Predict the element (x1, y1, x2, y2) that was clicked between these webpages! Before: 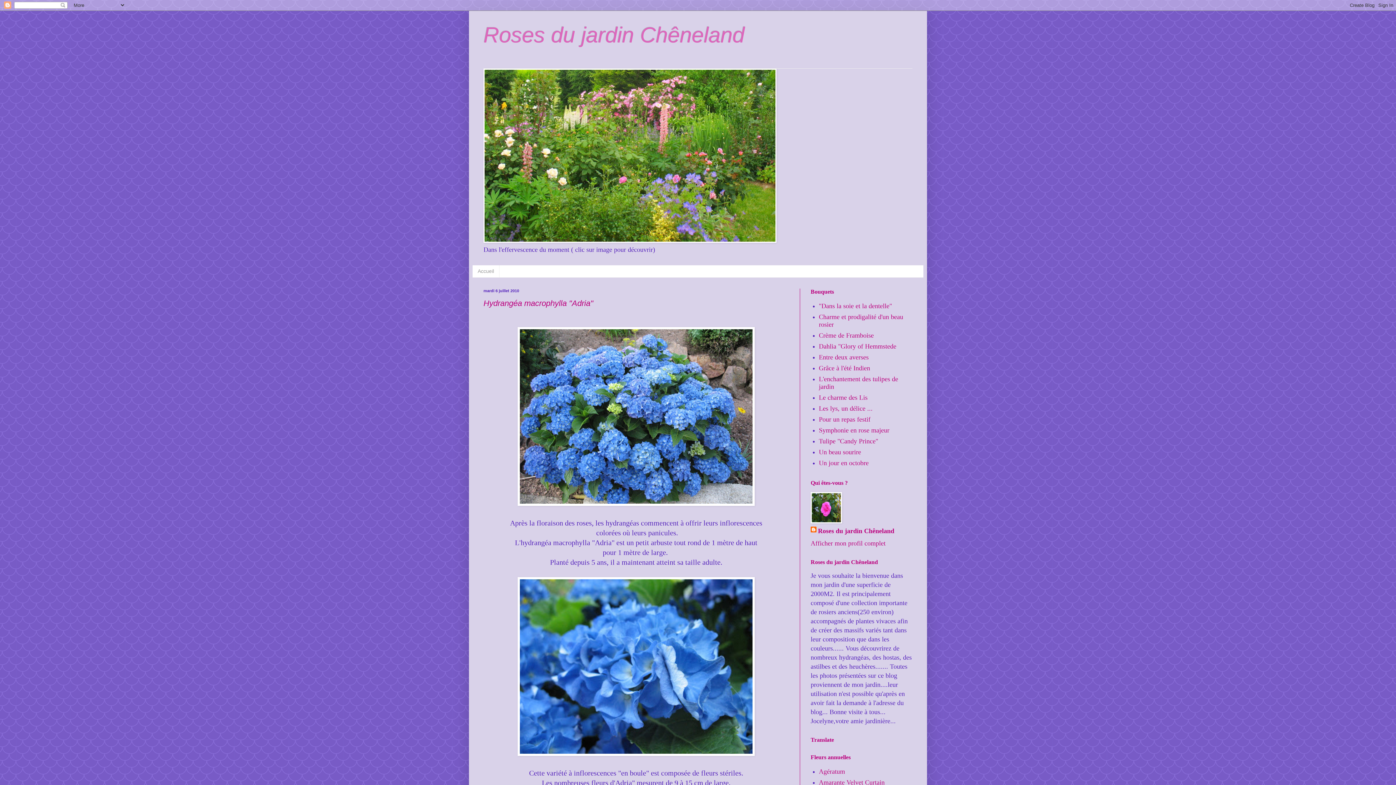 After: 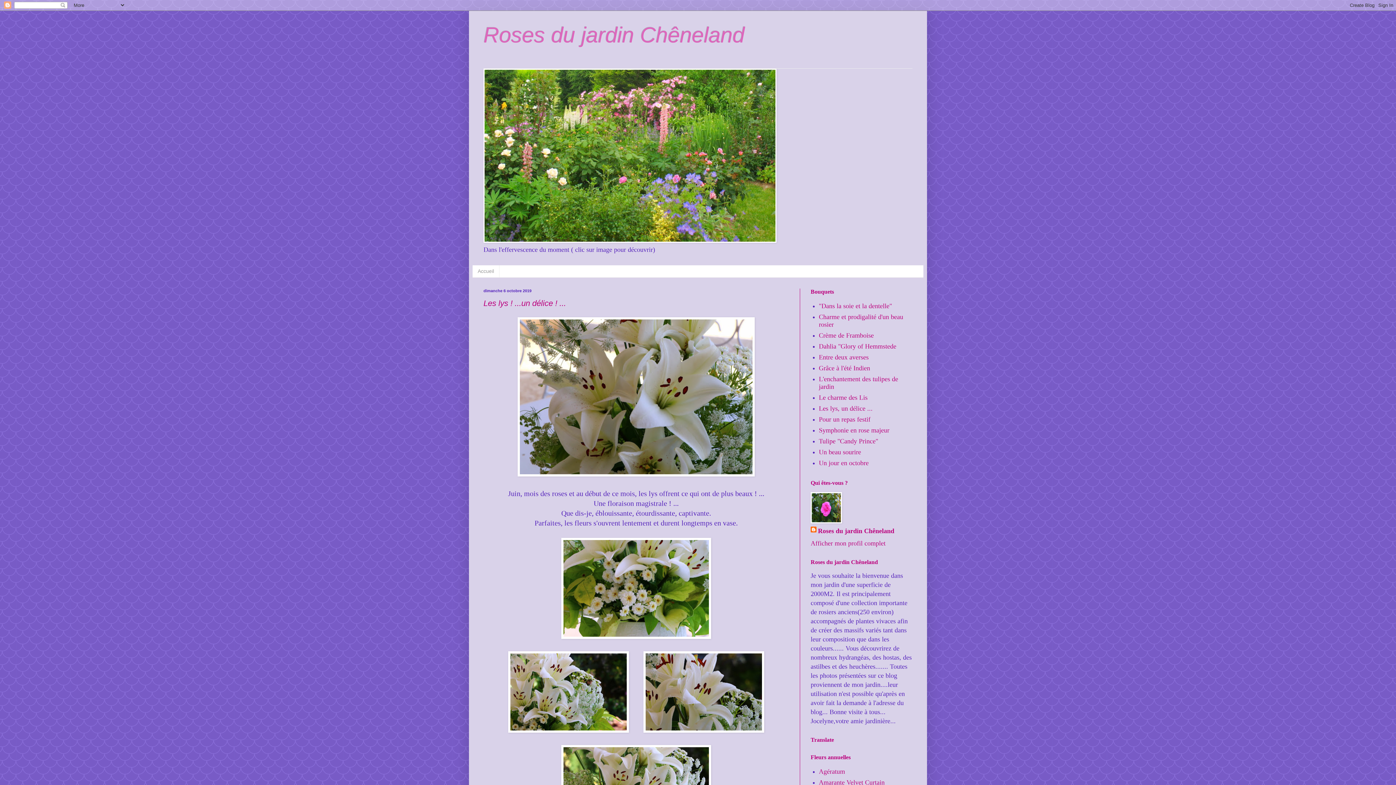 Action: label: Les lys, un délice ... bbox: (819, 405, 872, 412)